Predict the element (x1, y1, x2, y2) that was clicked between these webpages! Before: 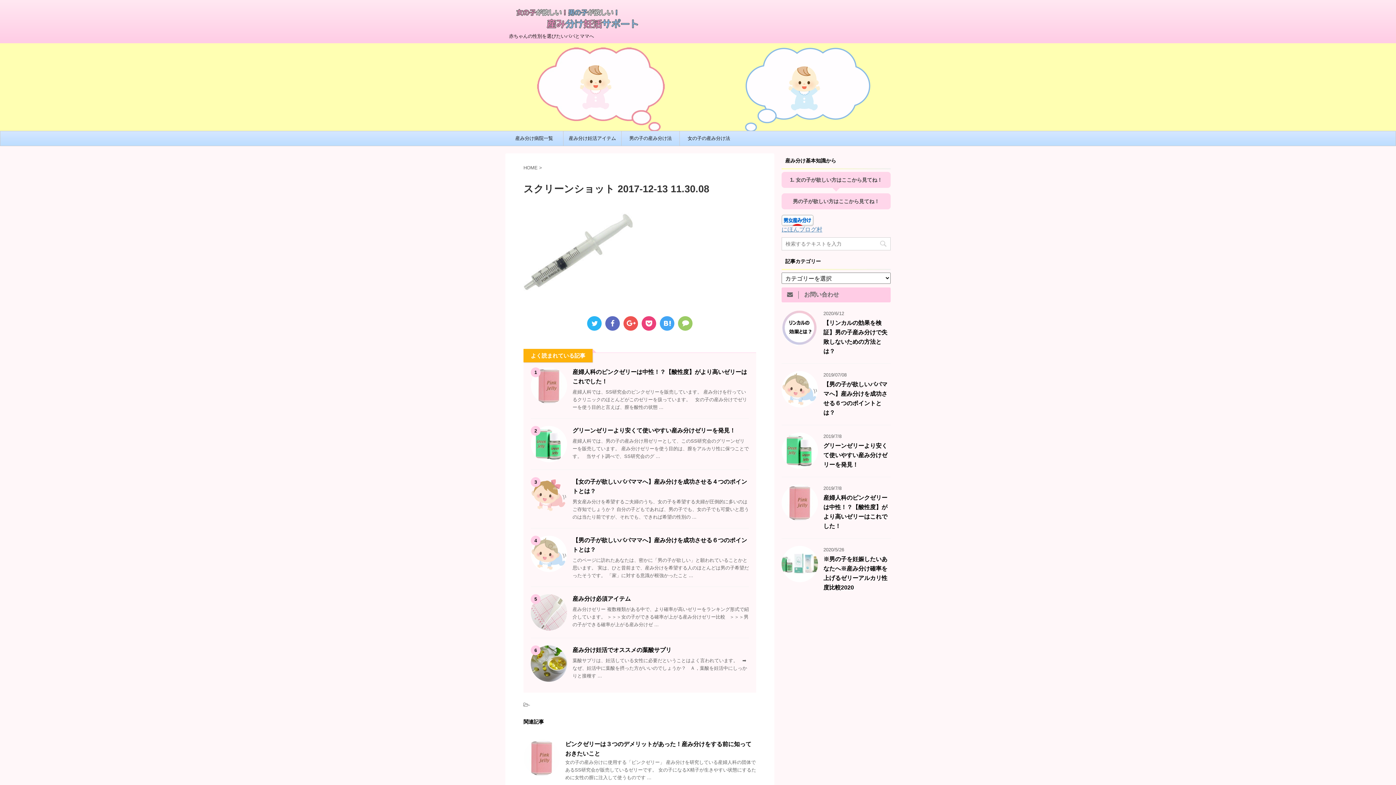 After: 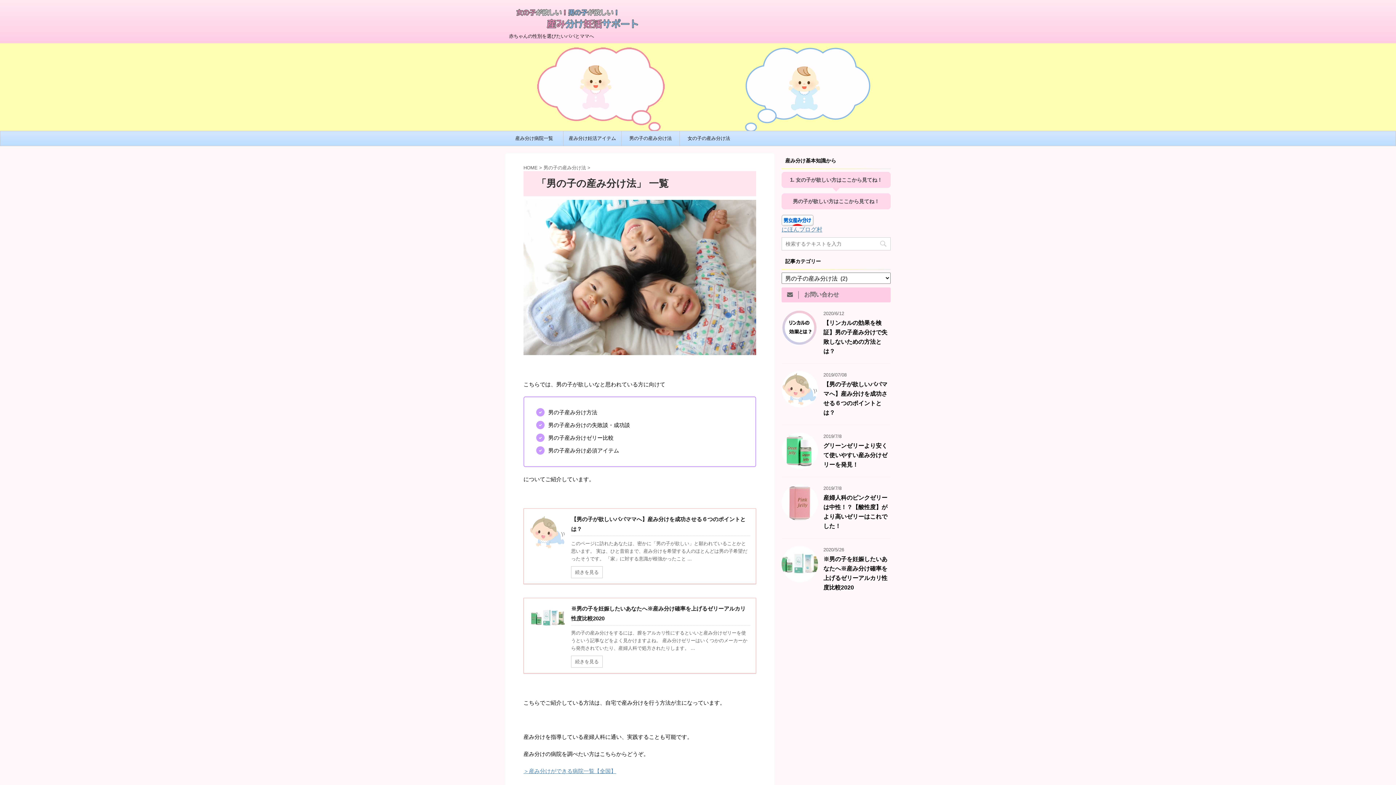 Action: label: 男の子の産み分け法 bbox: (621, 131, 679, 145)